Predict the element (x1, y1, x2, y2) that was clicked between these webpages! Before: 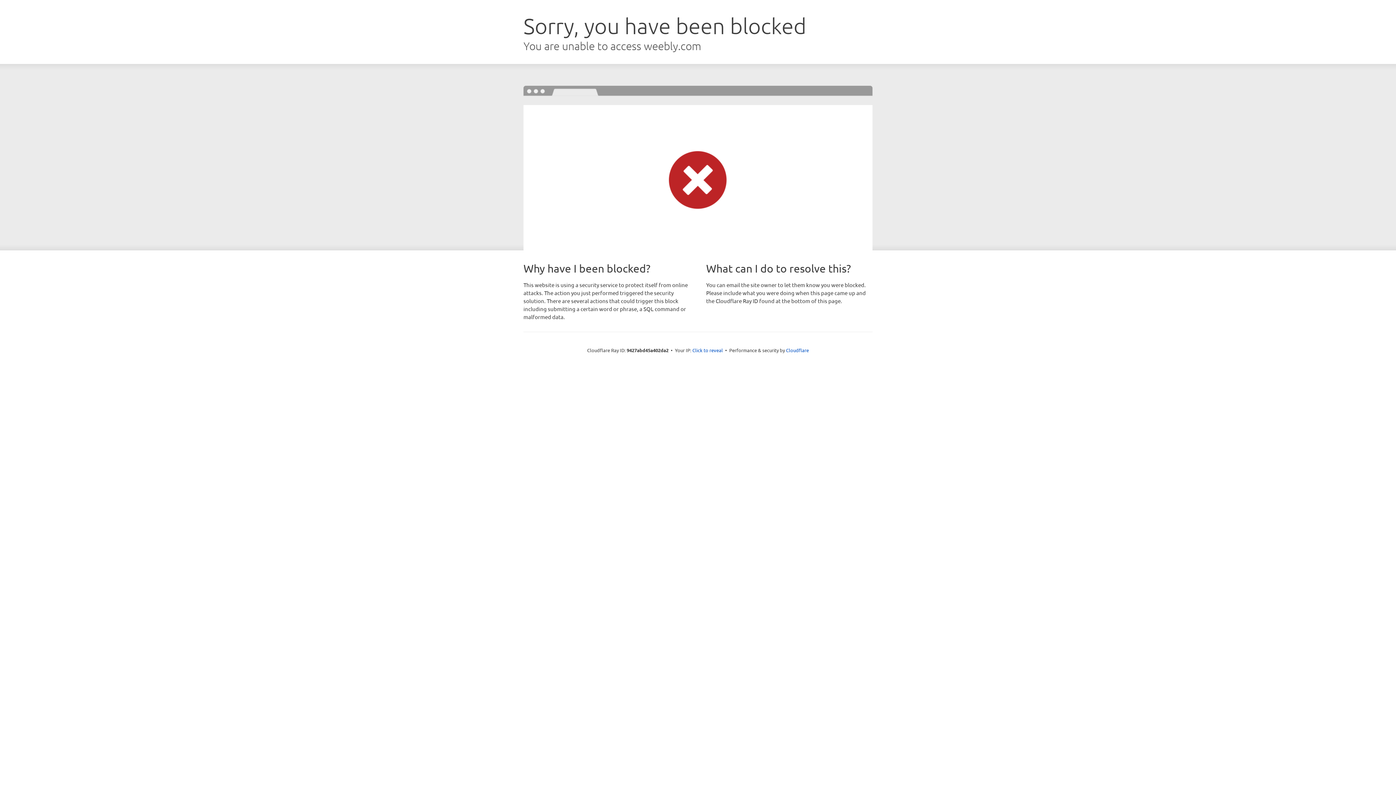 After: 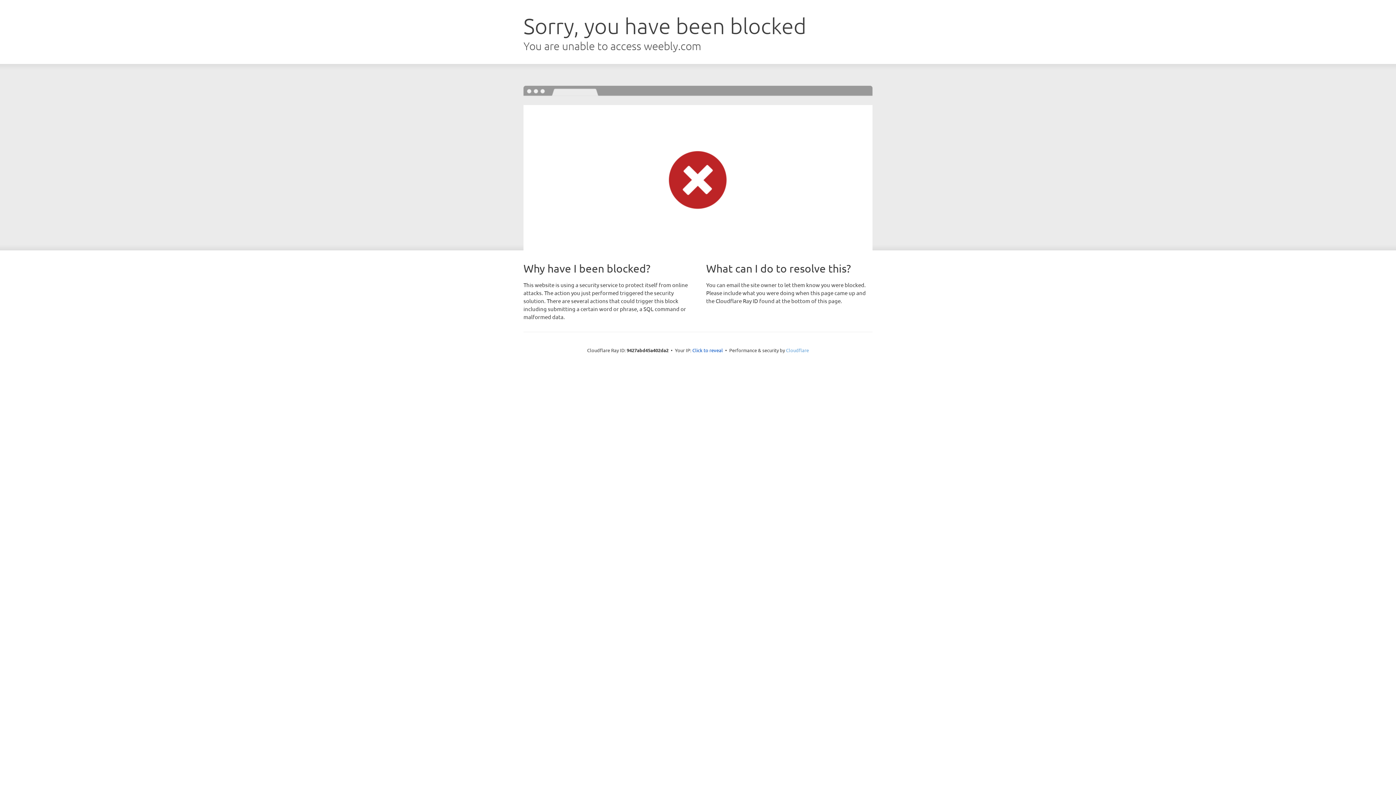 Action: bbox: (786, 347, 809, 353) label: Cloudflare